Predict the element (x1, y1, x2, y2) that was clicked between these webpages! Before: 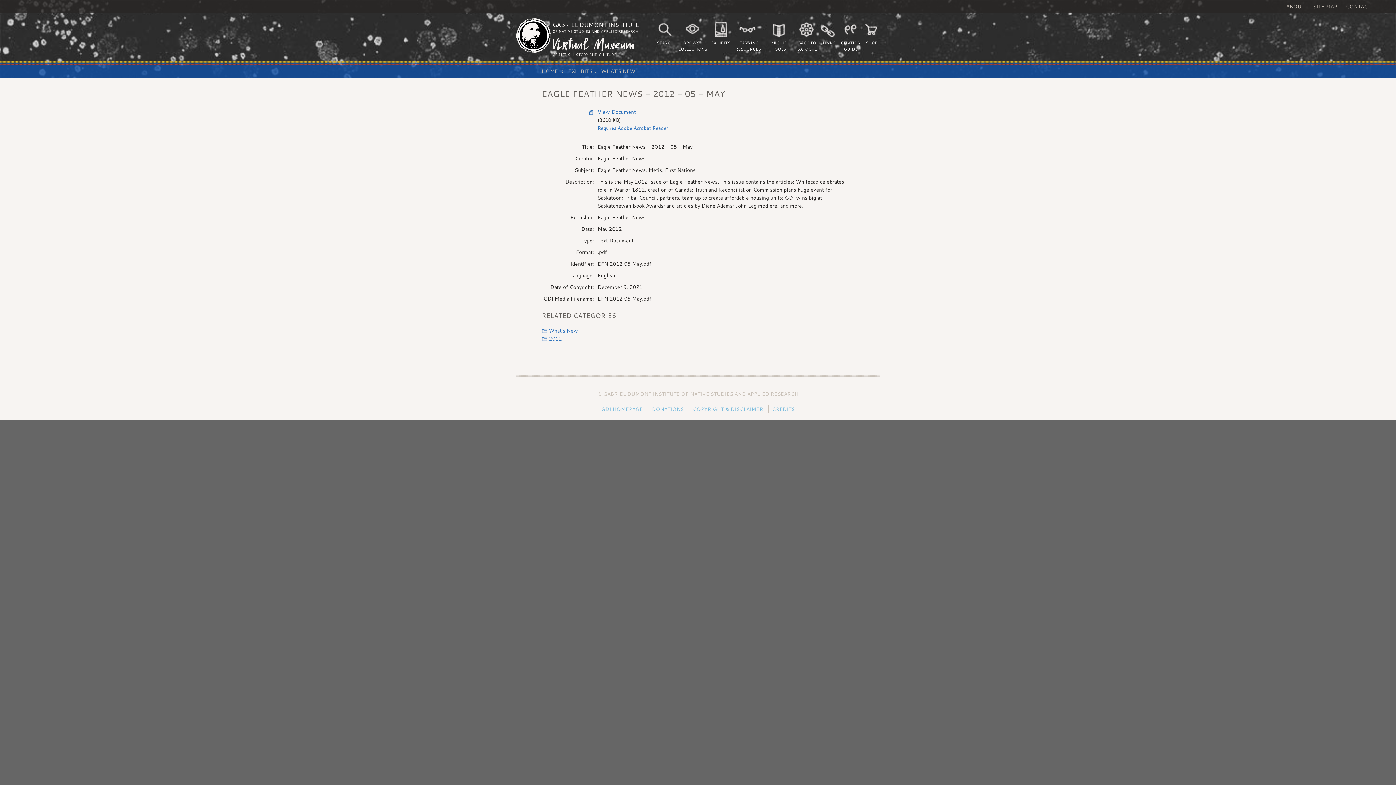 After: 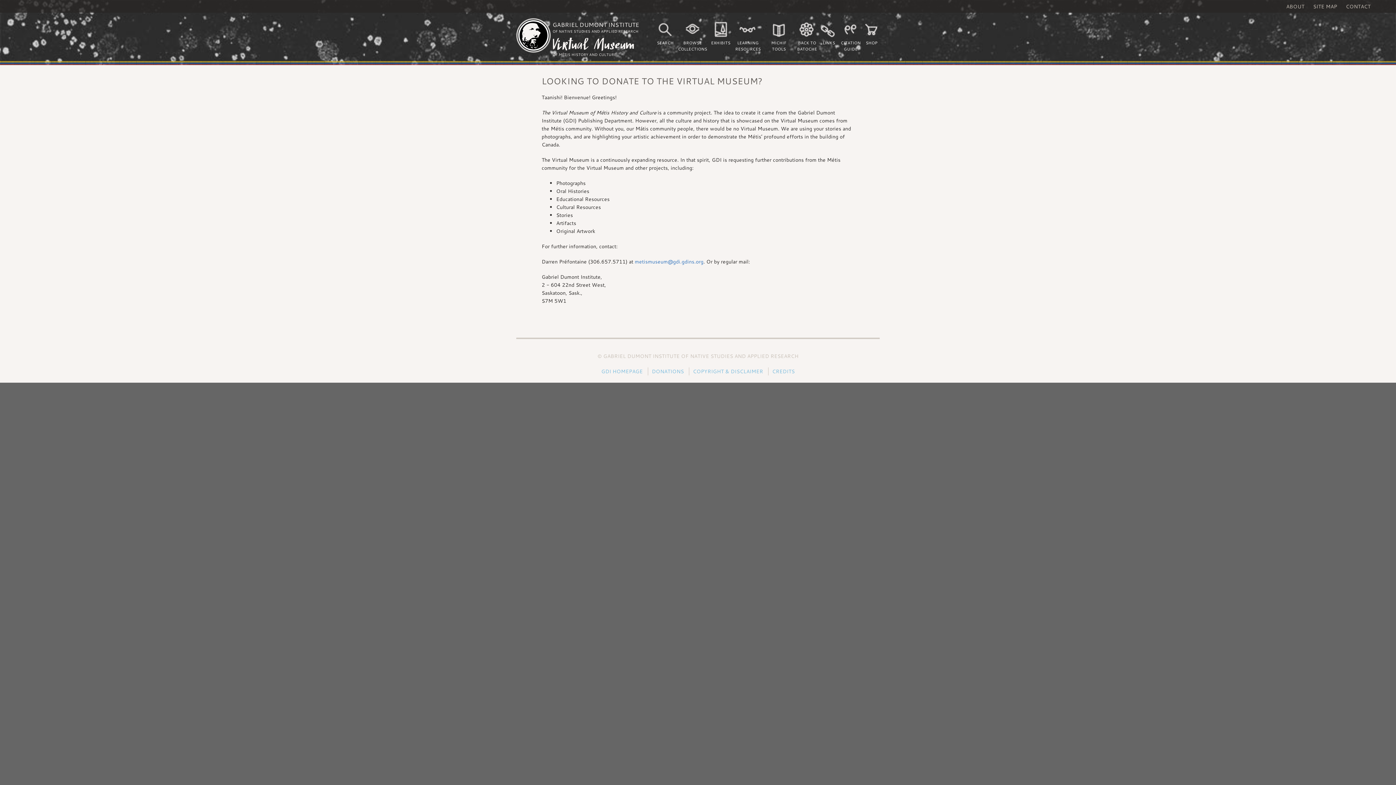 Action: label: DONATIONS bbox: (652, 405, 684, 413)